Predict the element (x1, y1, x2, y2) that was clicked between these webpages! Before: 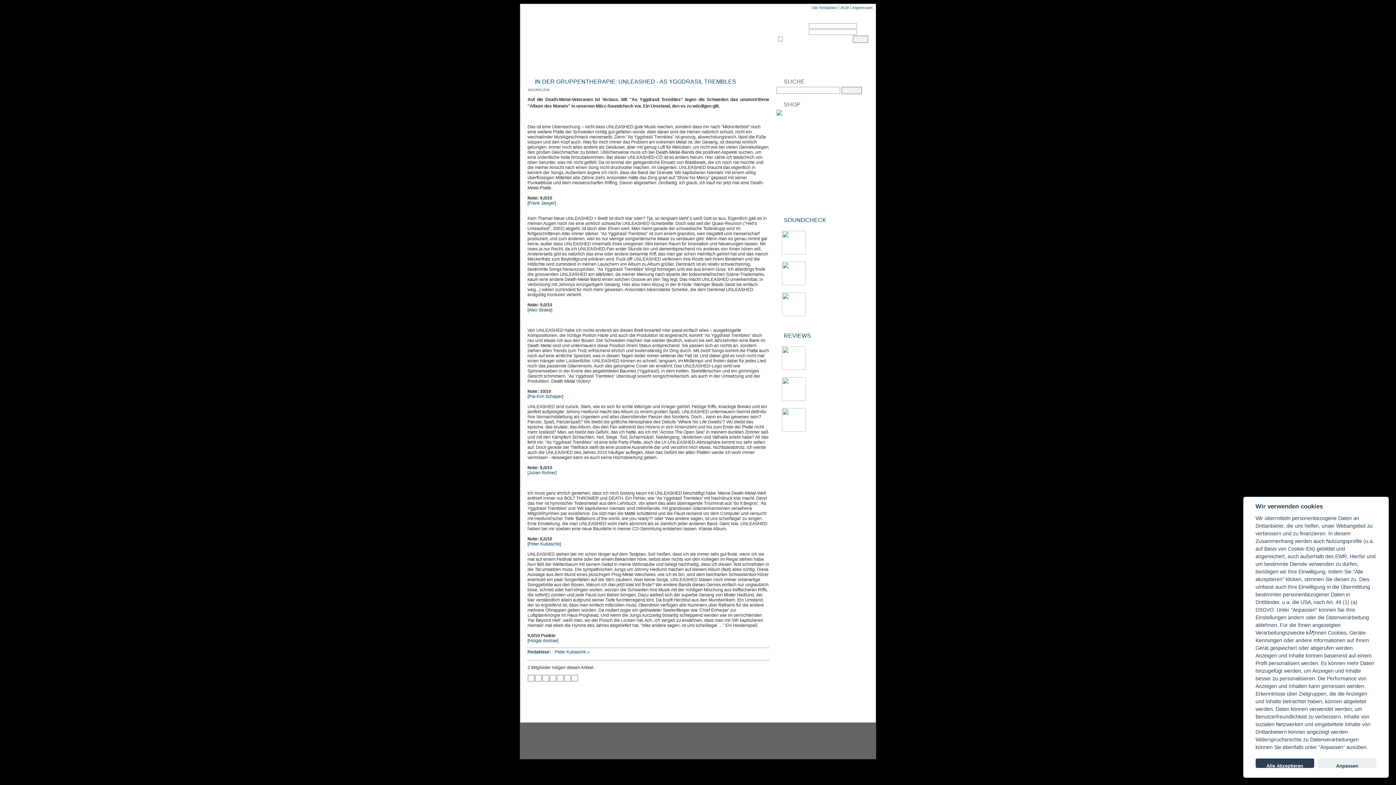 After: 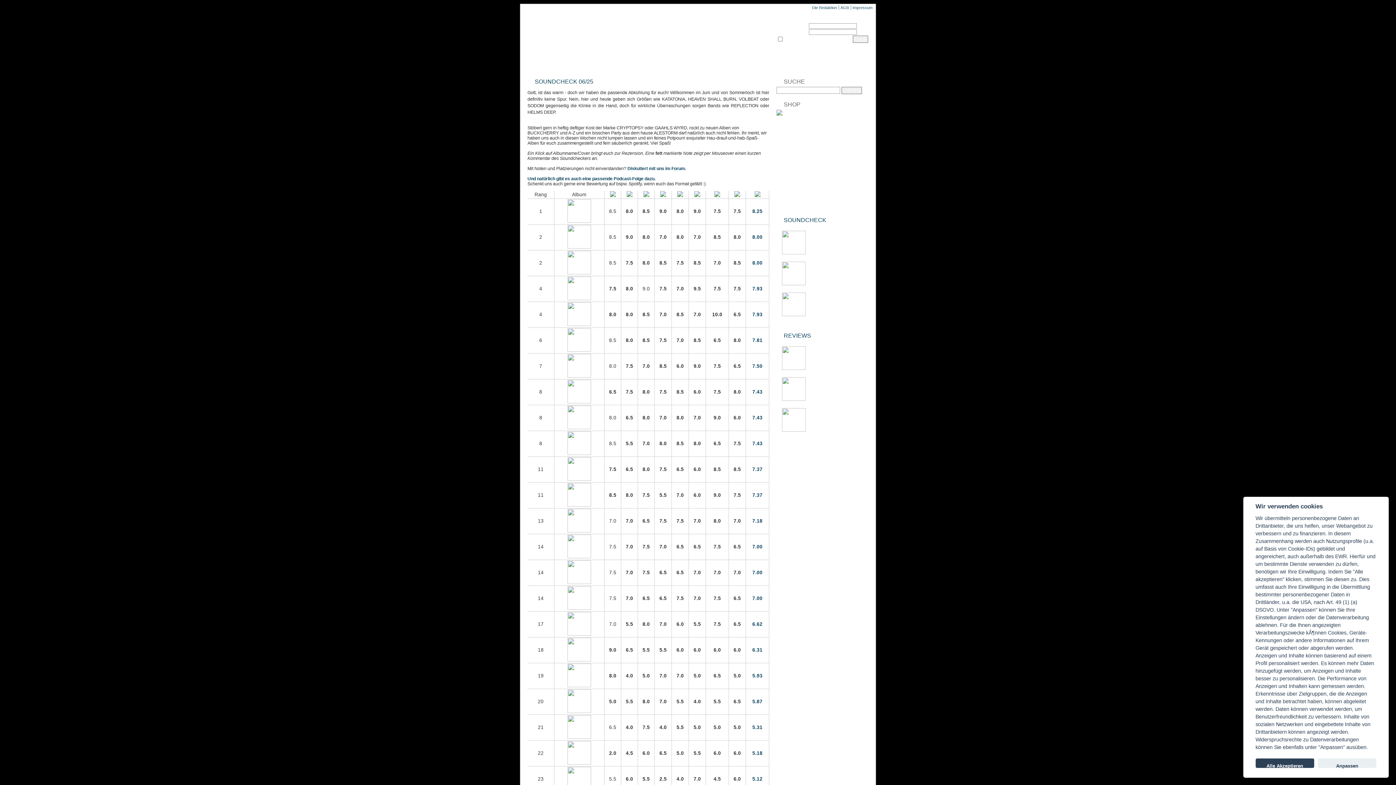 Action: bbox: (809, 261, 816, 266) label: A-Z